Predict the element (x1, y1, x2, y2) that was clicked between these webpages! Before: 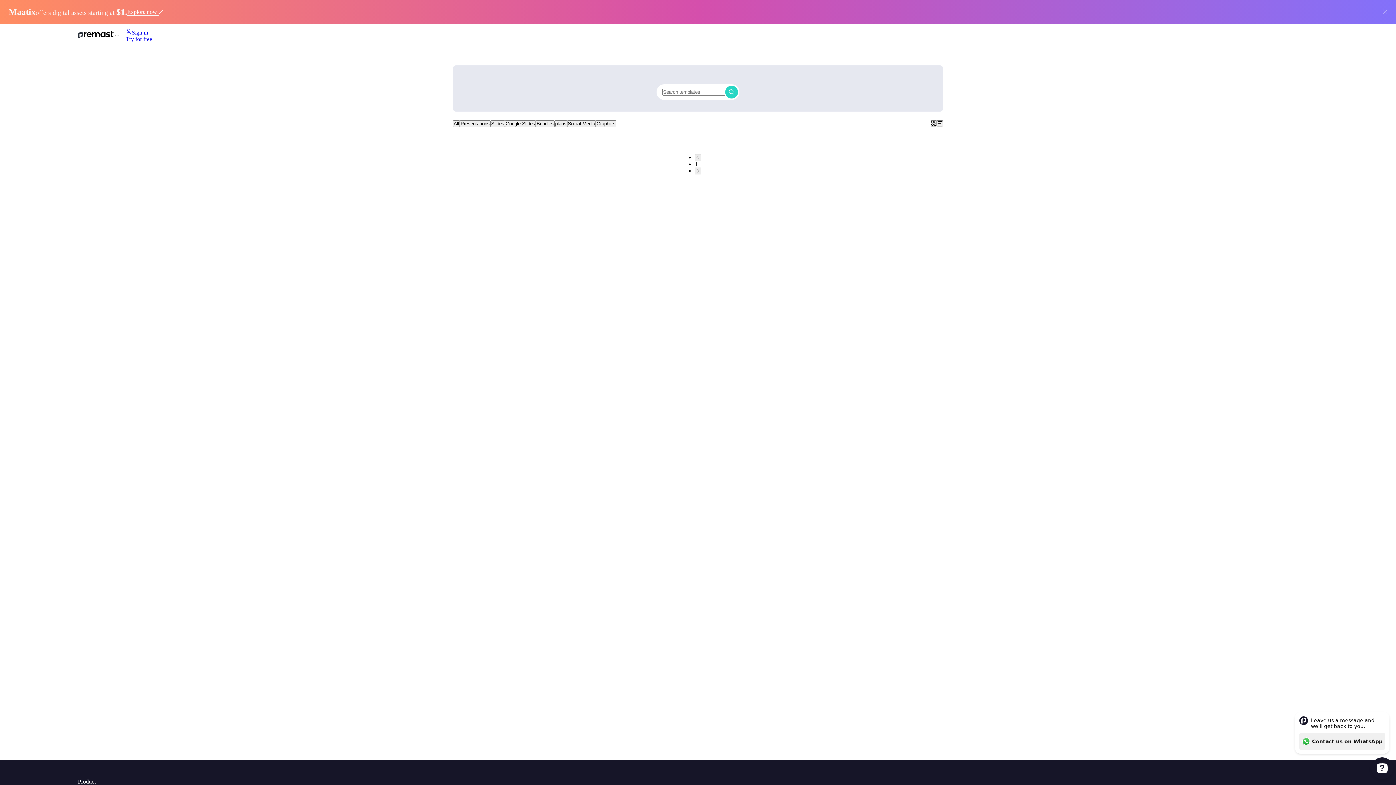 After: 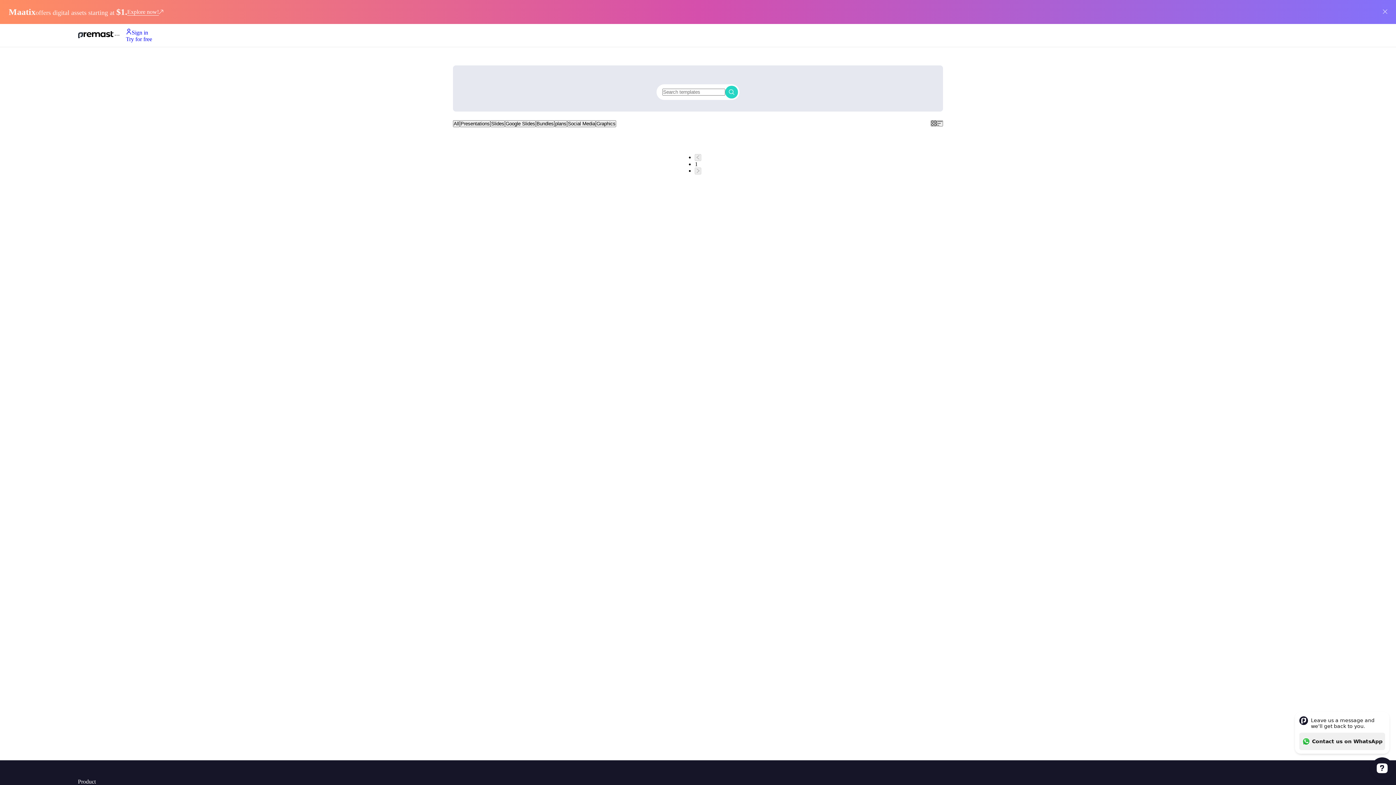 Action: label: Explore now! bbox: (127, 8, 163, 15)